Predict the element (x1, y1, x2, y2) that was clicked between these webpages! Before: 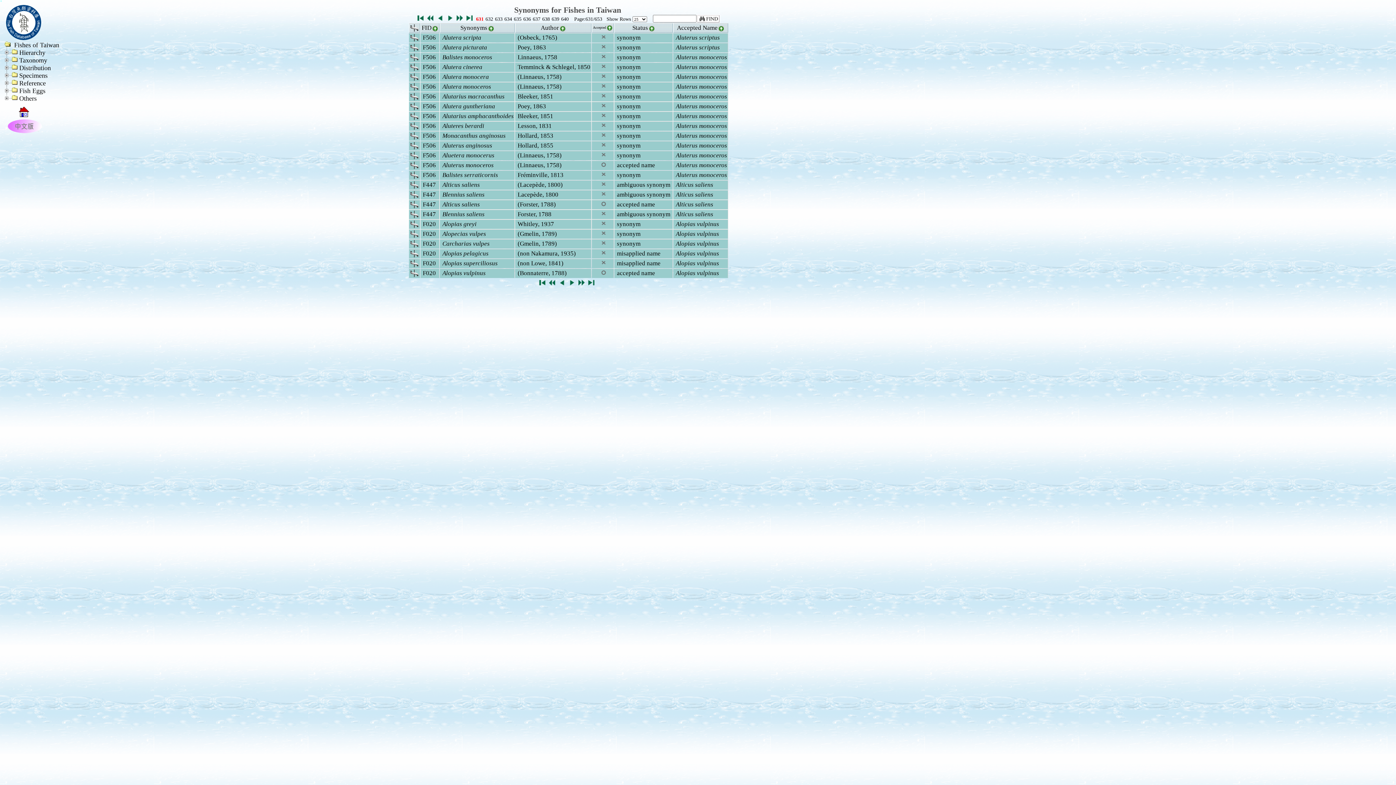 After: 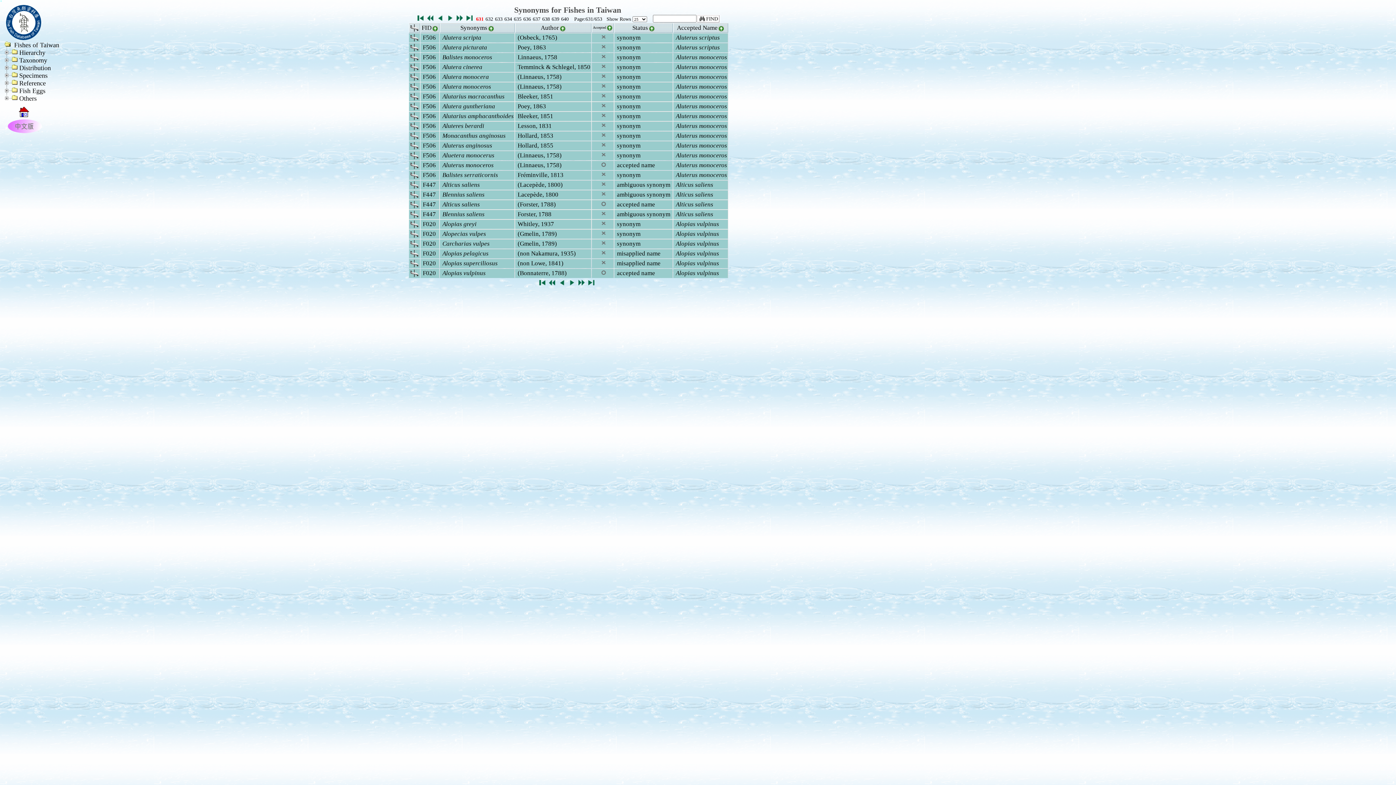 Action: bbox: (3, 42, 10, 50)